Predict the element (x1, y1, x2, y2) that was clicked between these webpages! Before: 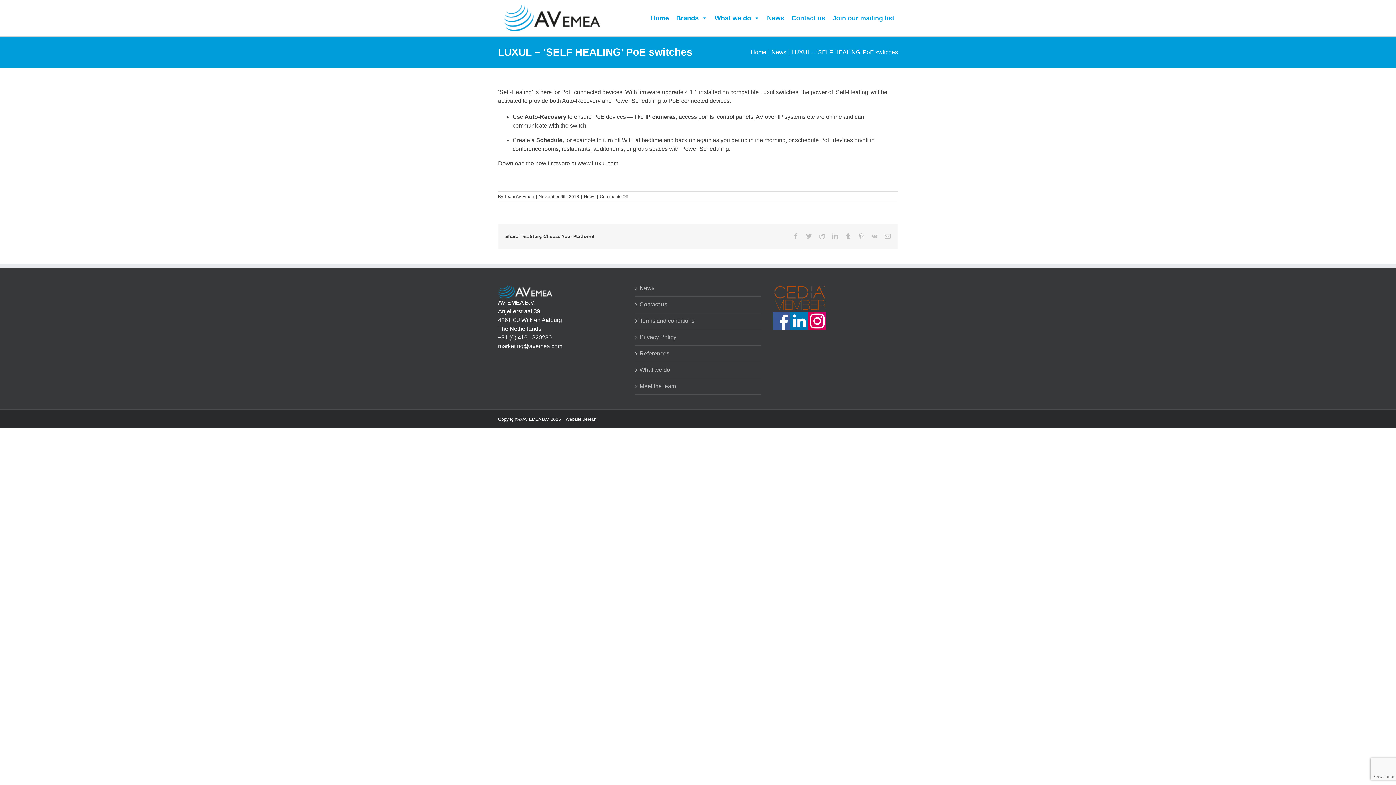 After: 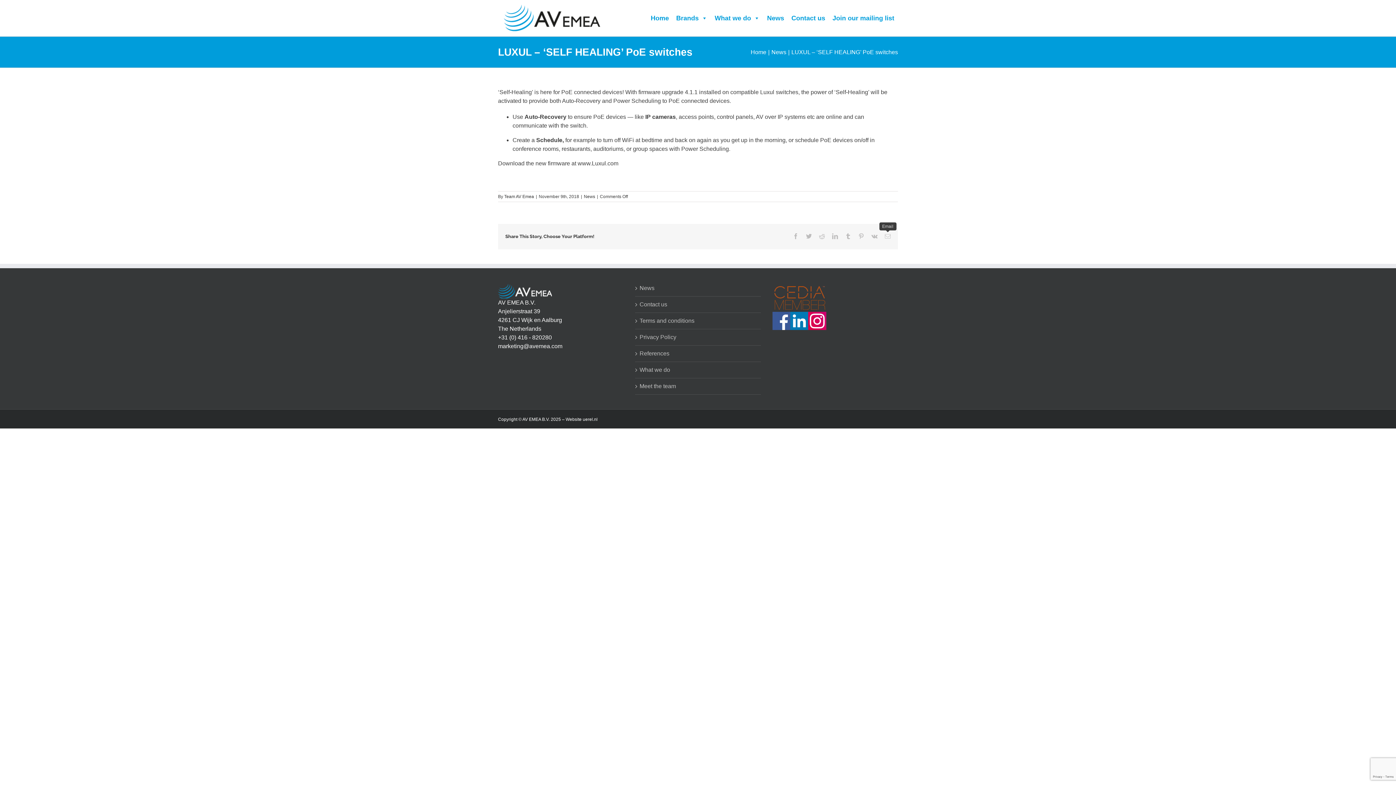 Action: label: Email bbox: (885, 233, 890, 239)